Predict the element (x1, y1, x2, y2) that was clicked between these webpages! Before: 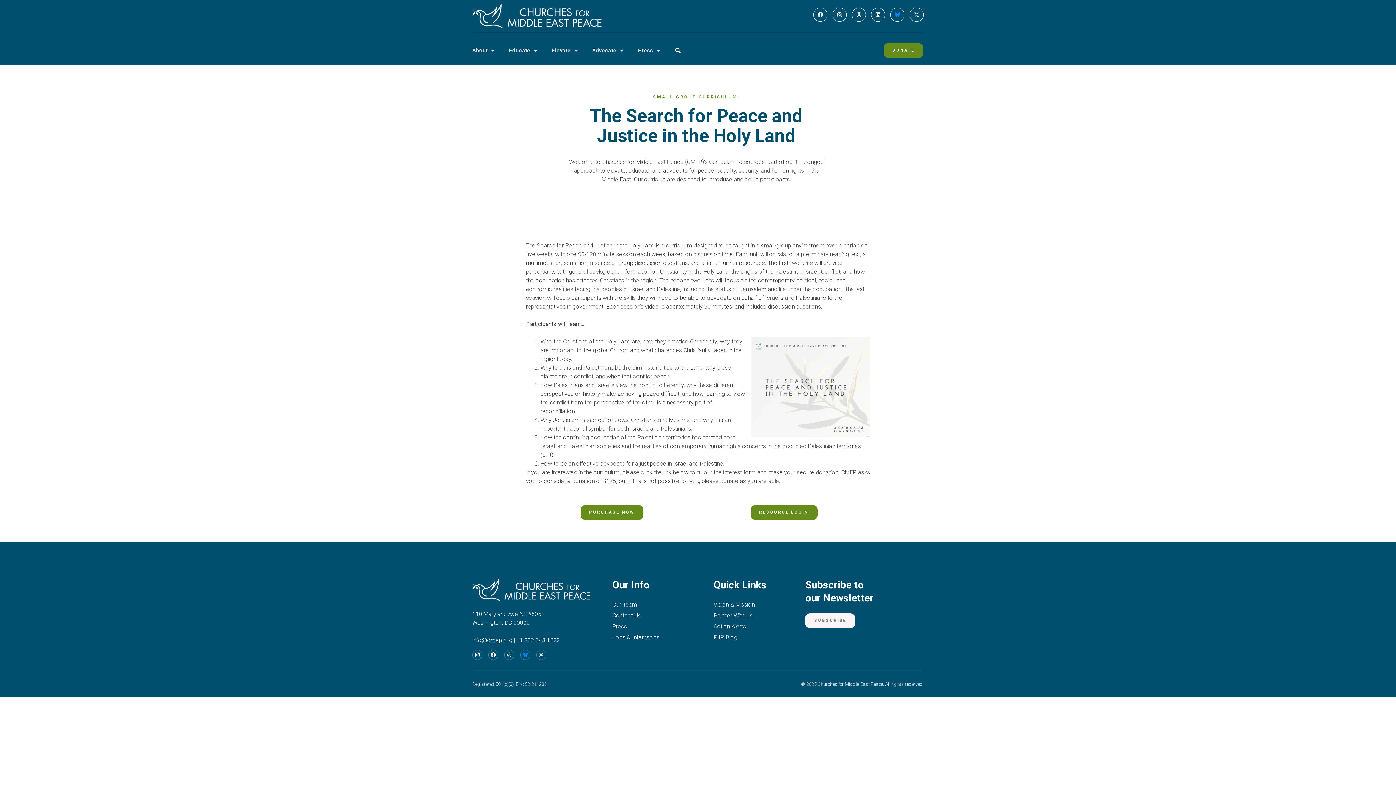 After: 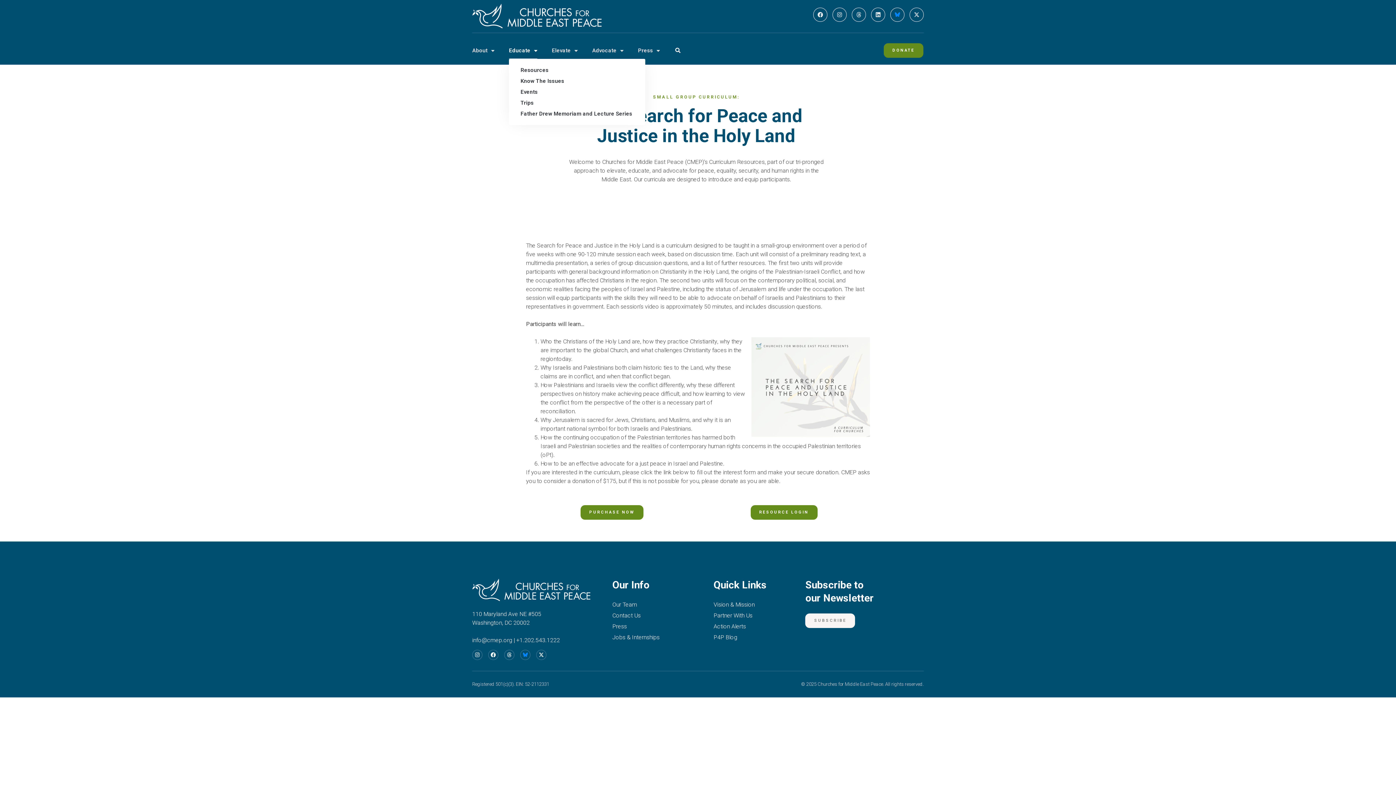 Action: bbox: (509, 42, 537, 58) label: Educate